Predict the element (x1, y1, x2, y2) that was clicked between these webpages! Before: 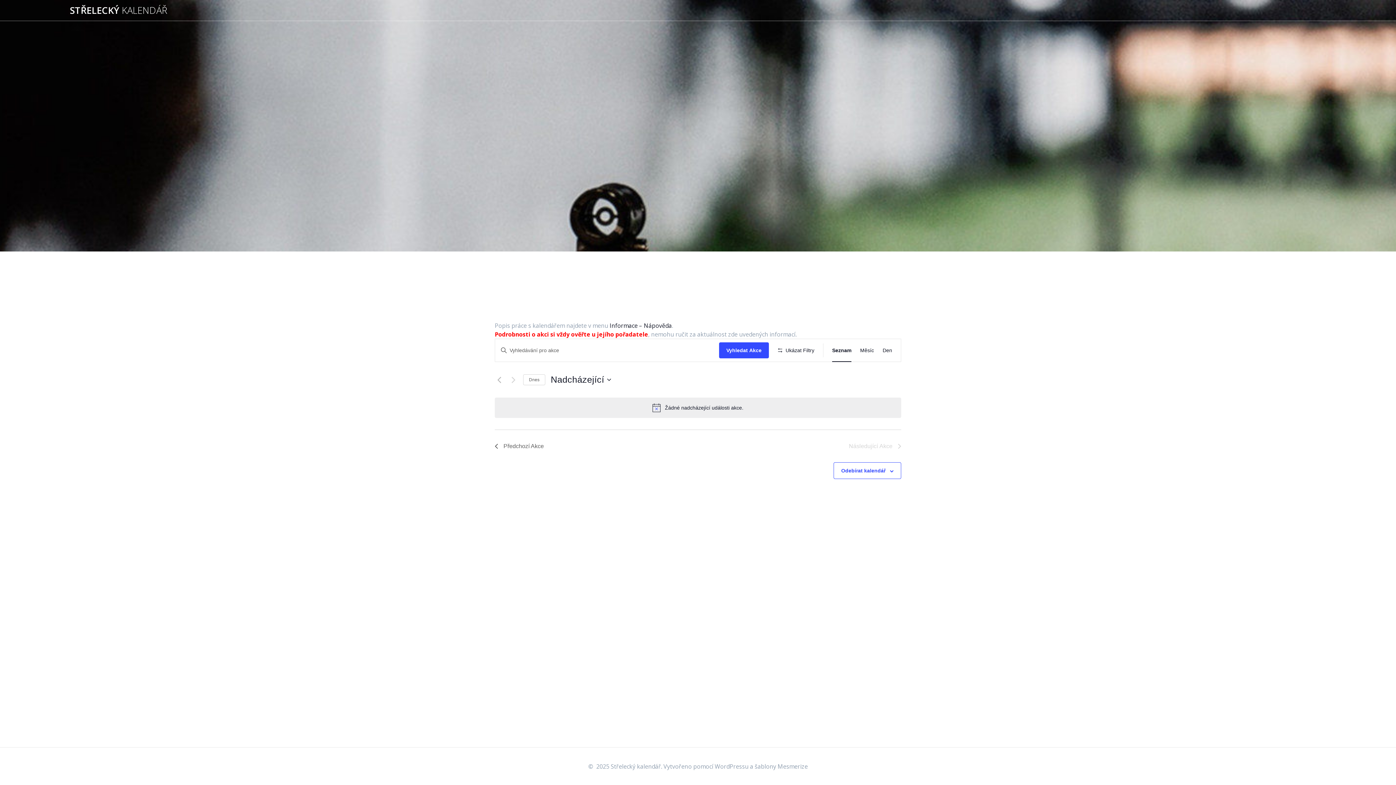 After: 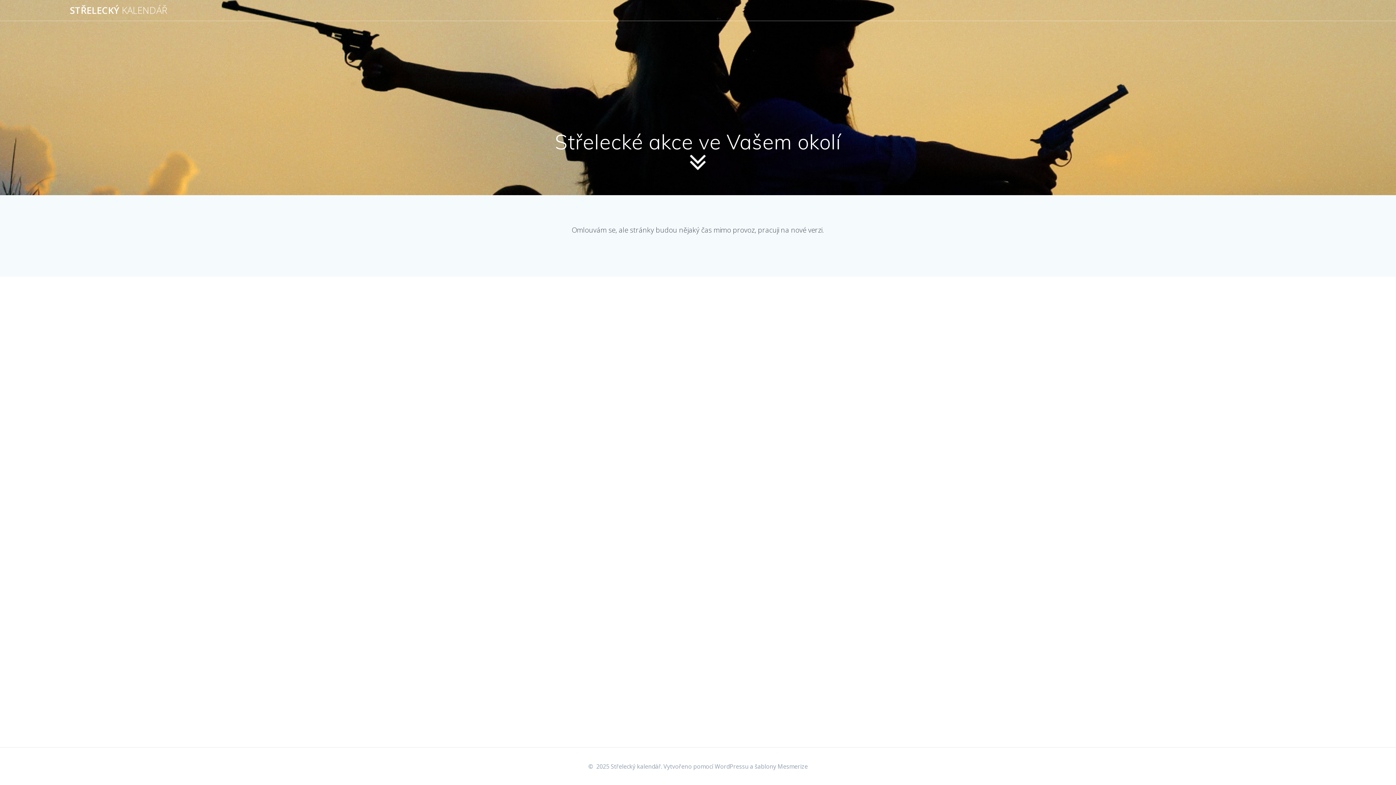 Action: bbox: (69, 5, 167, 14) label: STŘELECKÝ KALENDÁŘ